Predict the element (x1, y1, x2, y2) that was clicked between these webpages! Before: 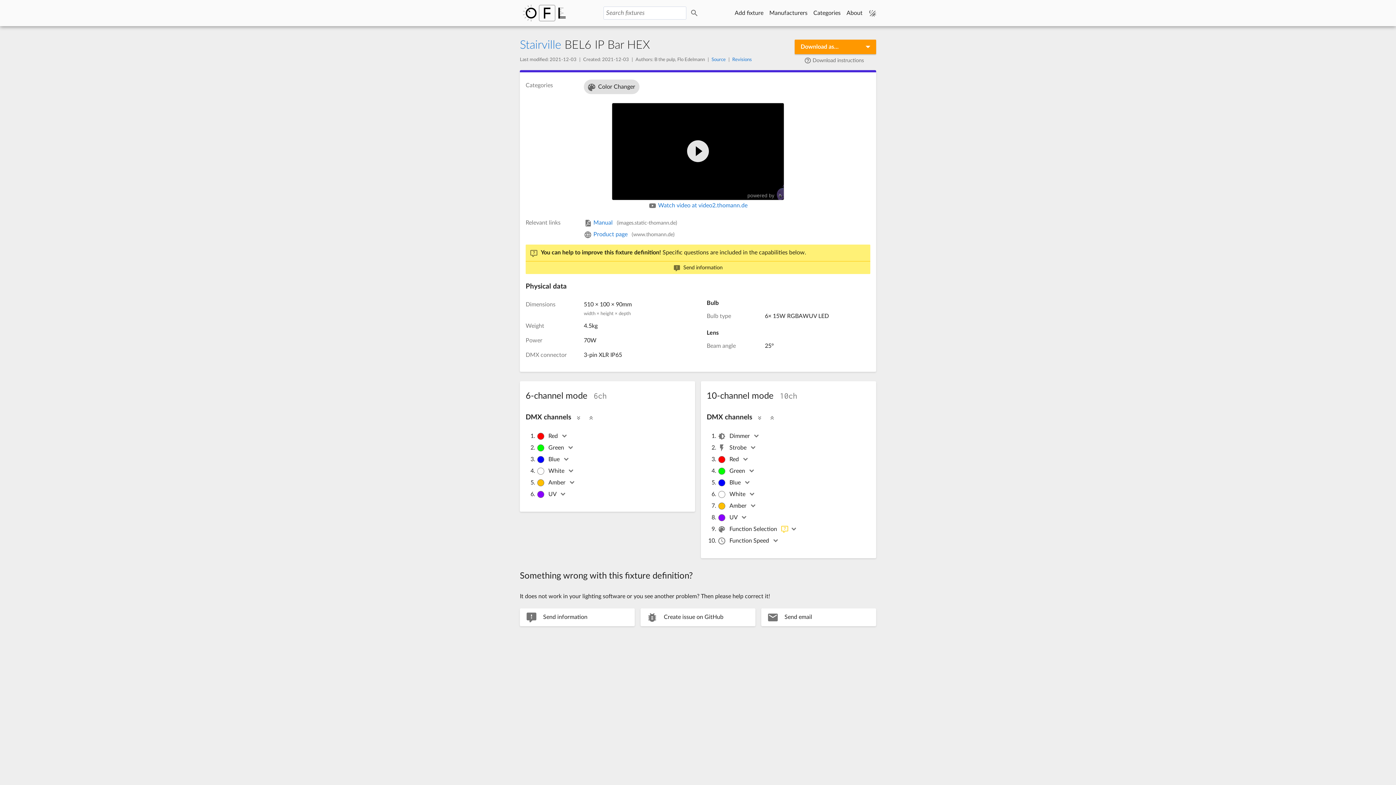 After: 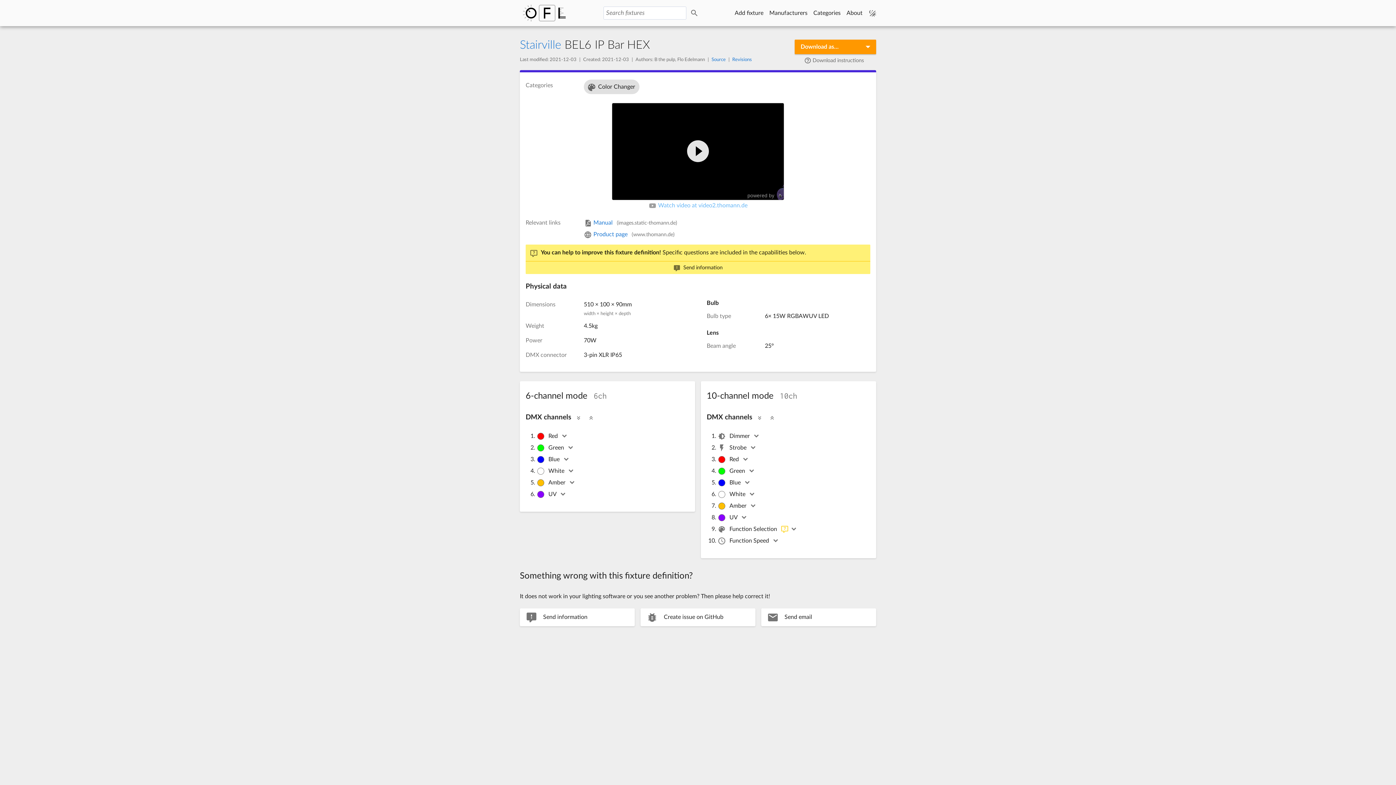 Action: bbox: (648, 201, 747, 209) label:  Watch video at video2.thomann.de